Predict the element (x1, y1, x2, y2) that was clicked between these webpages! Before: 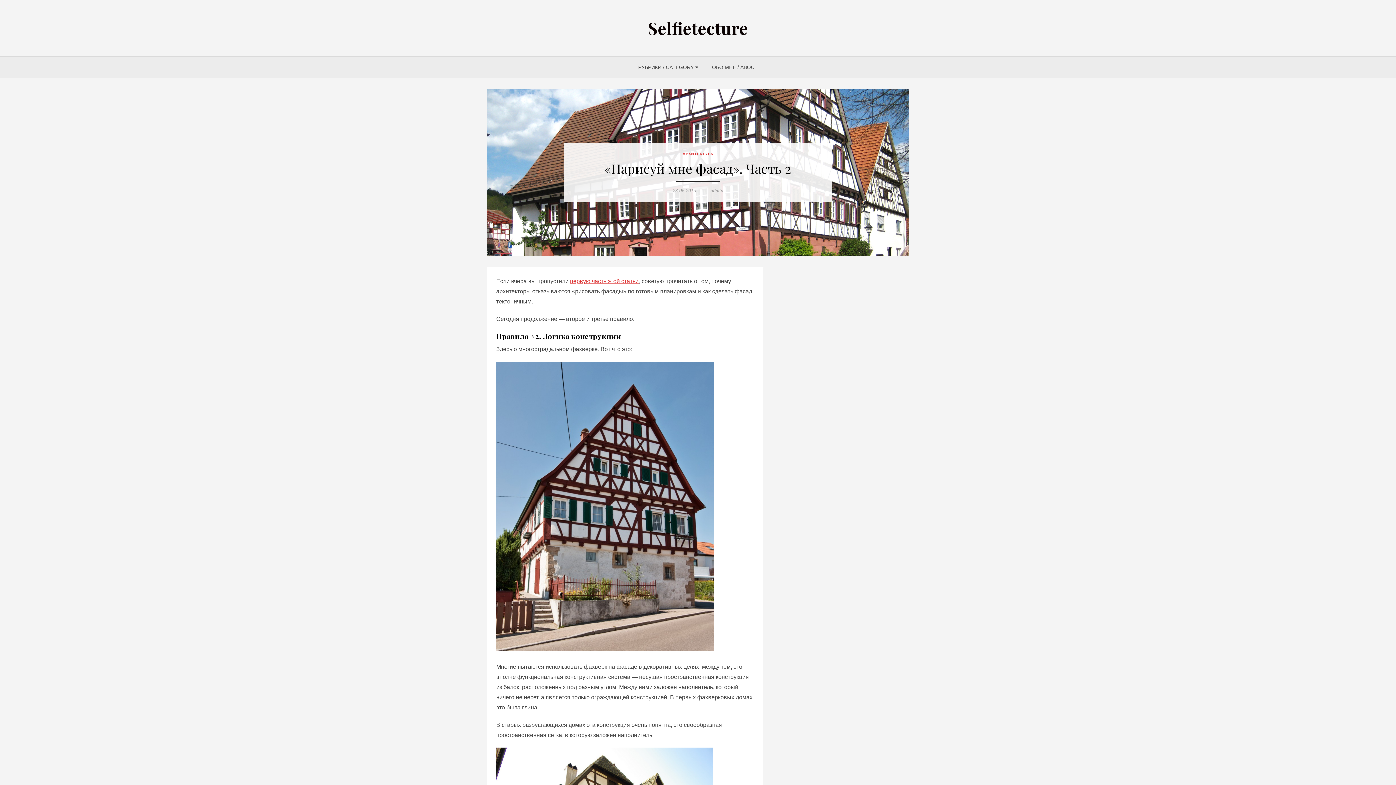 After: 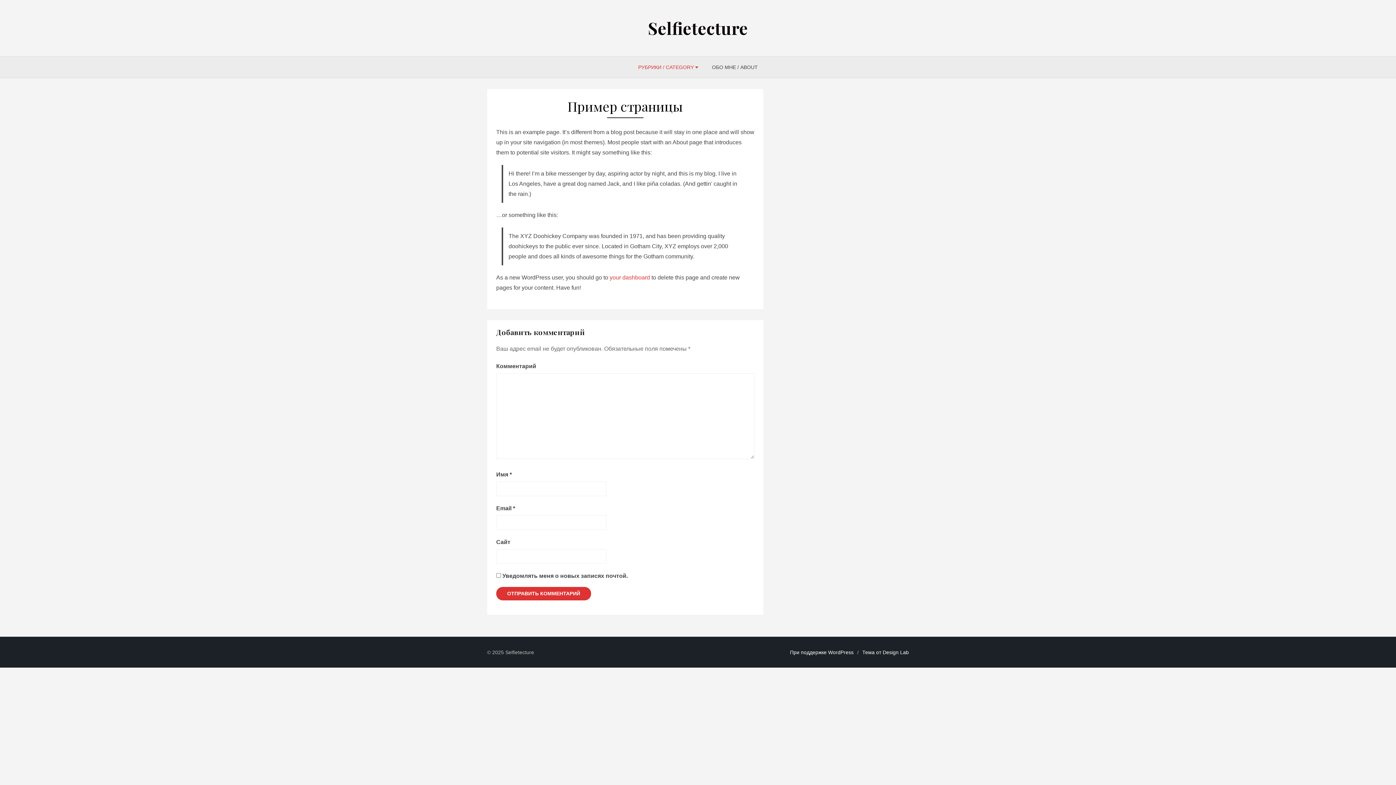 Action: bbox: (632, 58, 705, 76) label: РУБРИКИ / CATEGORY